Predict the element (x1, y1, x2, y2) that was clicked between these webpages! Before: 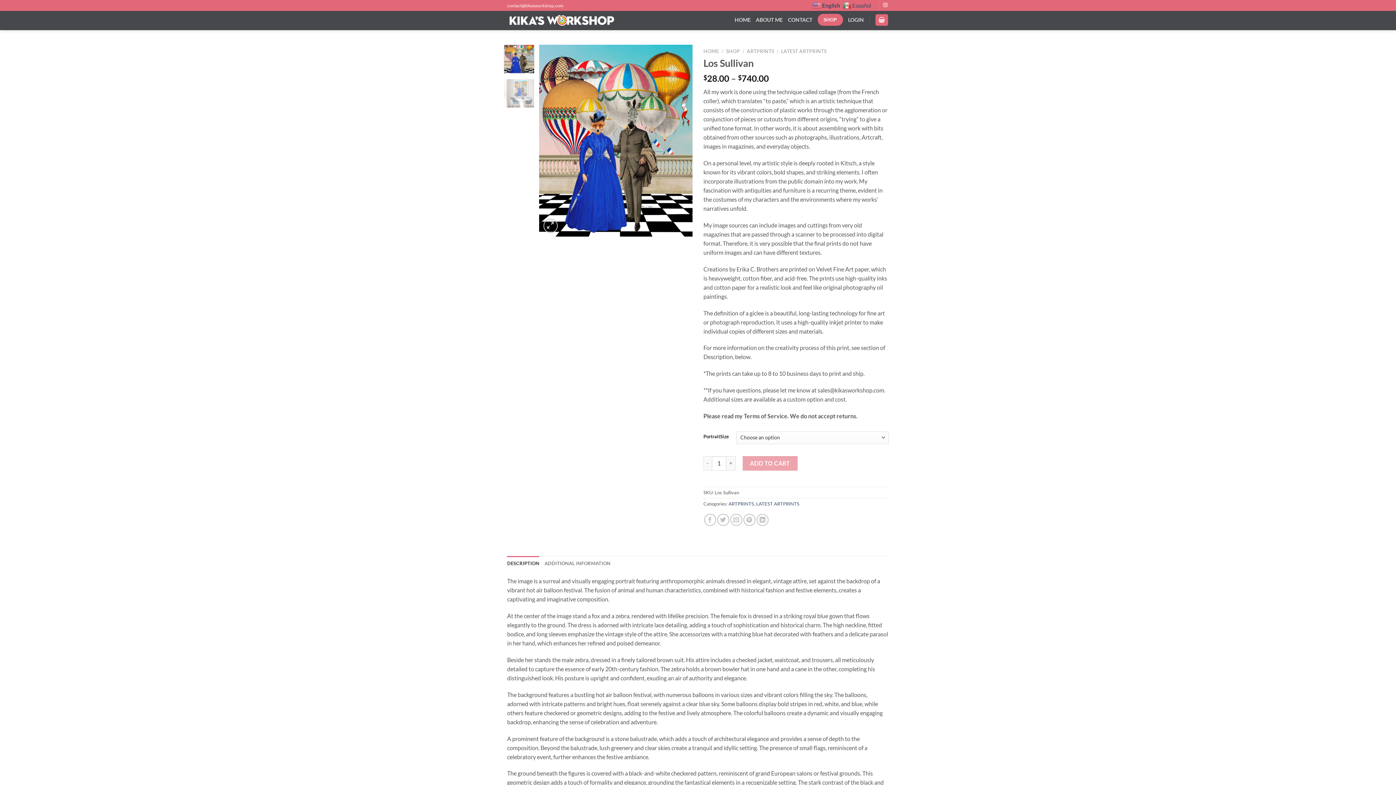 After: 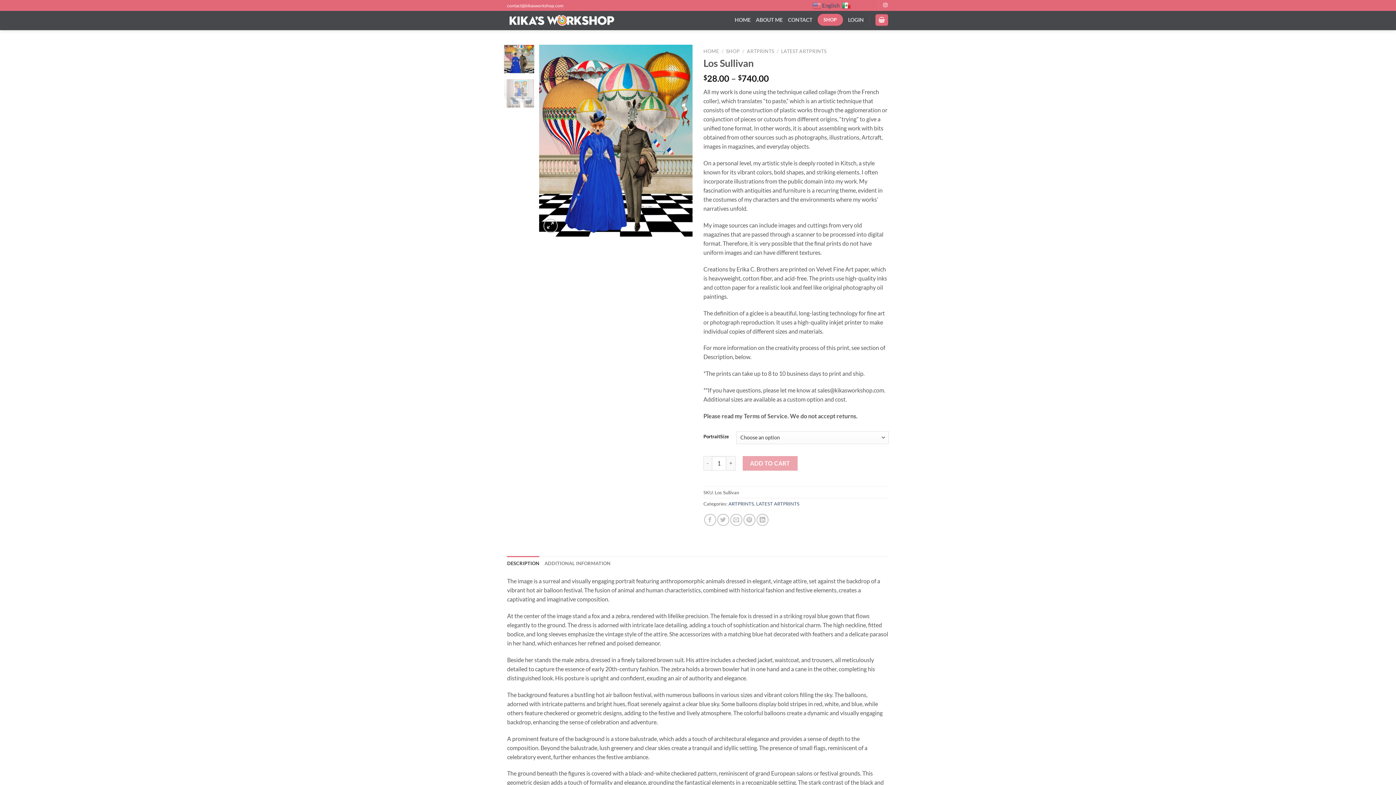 Action: label:  Español bbox: (843, 2, 873, 7)